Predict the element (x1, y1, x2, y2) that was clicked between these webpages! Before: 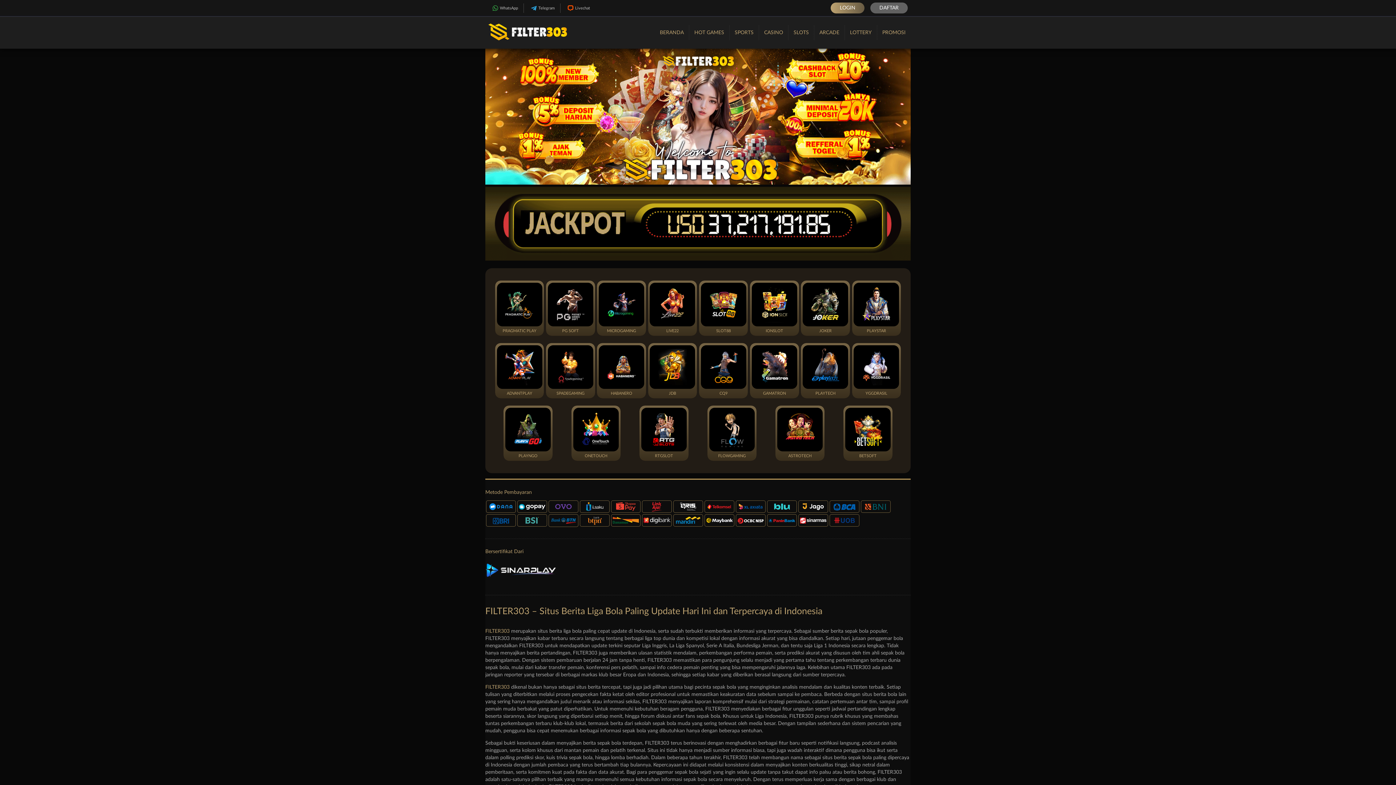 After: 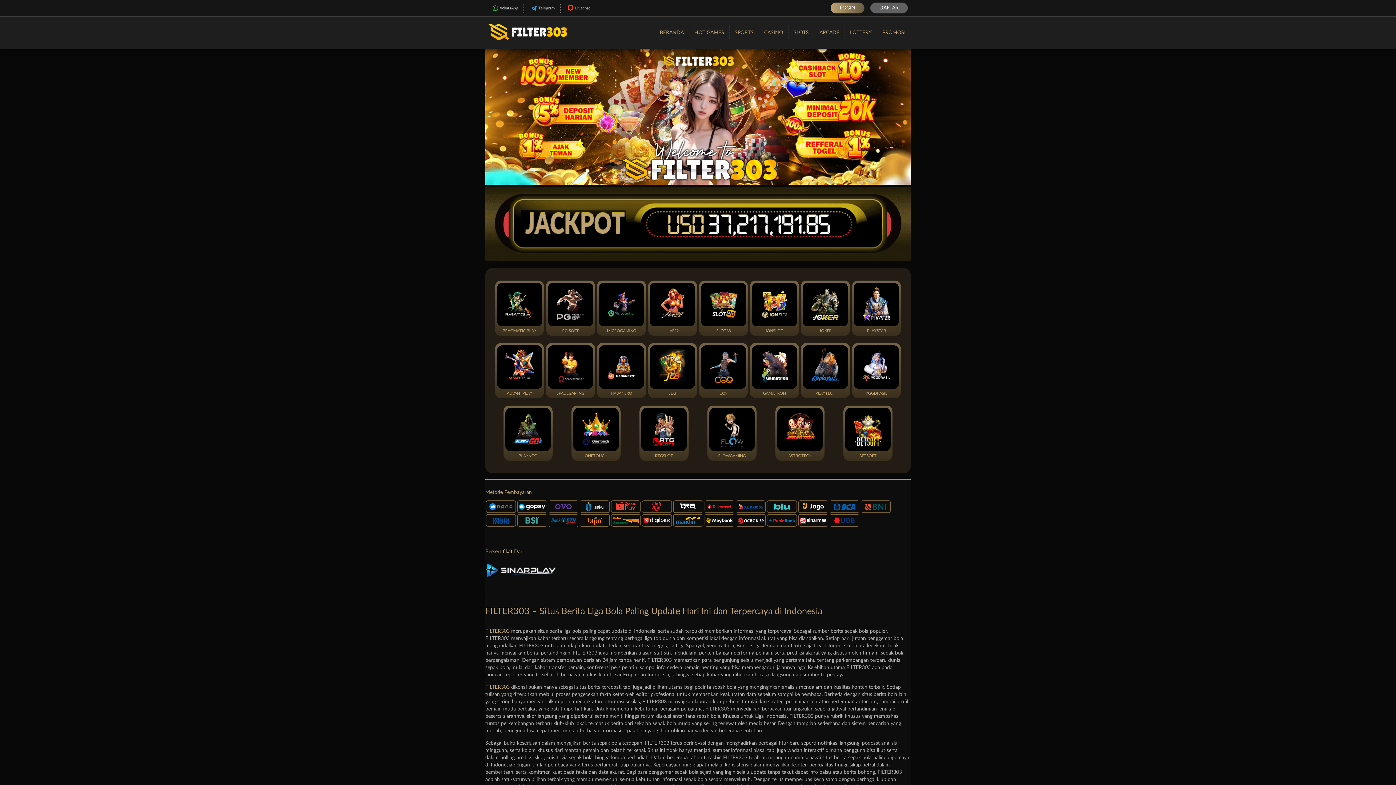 Action: label: SPADEGAMING bbox: (546, 343, 595, 398)